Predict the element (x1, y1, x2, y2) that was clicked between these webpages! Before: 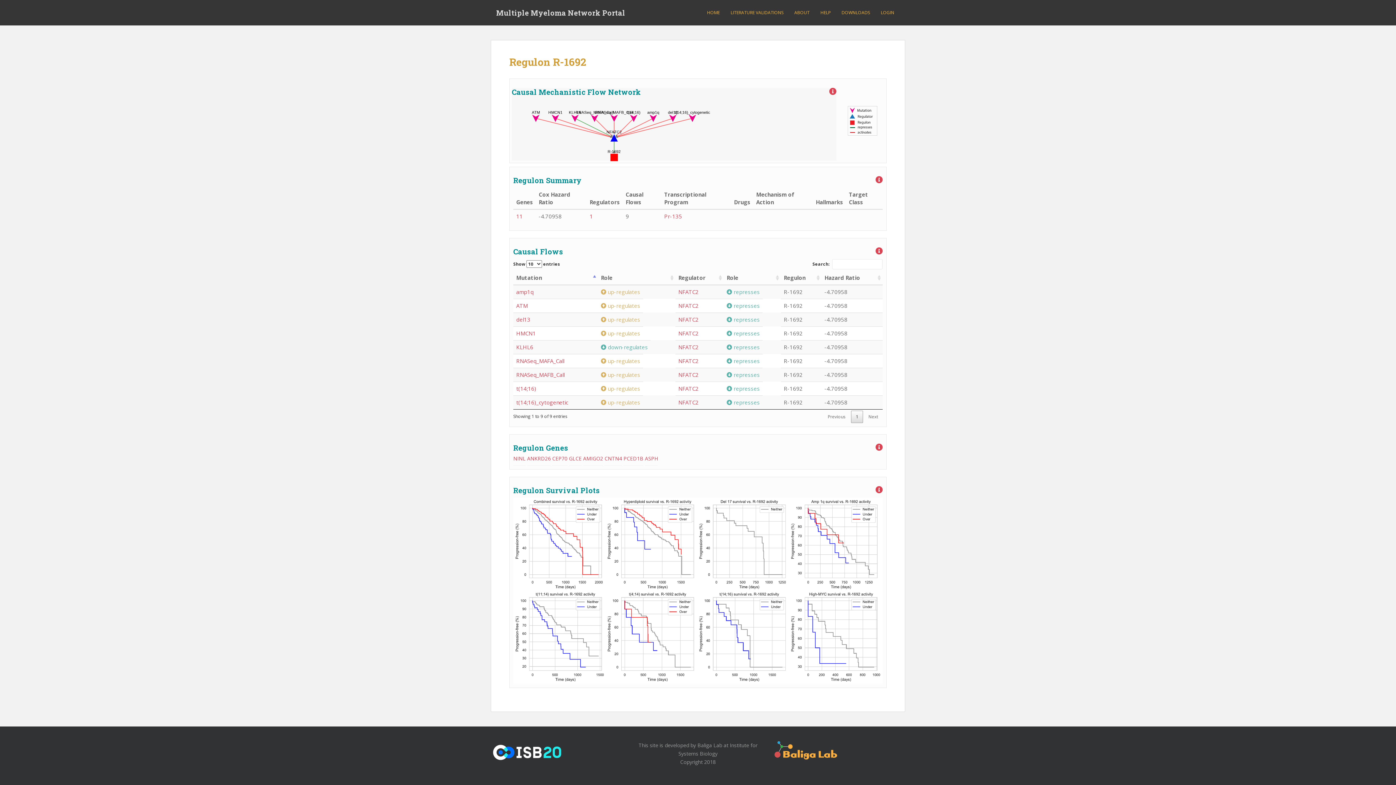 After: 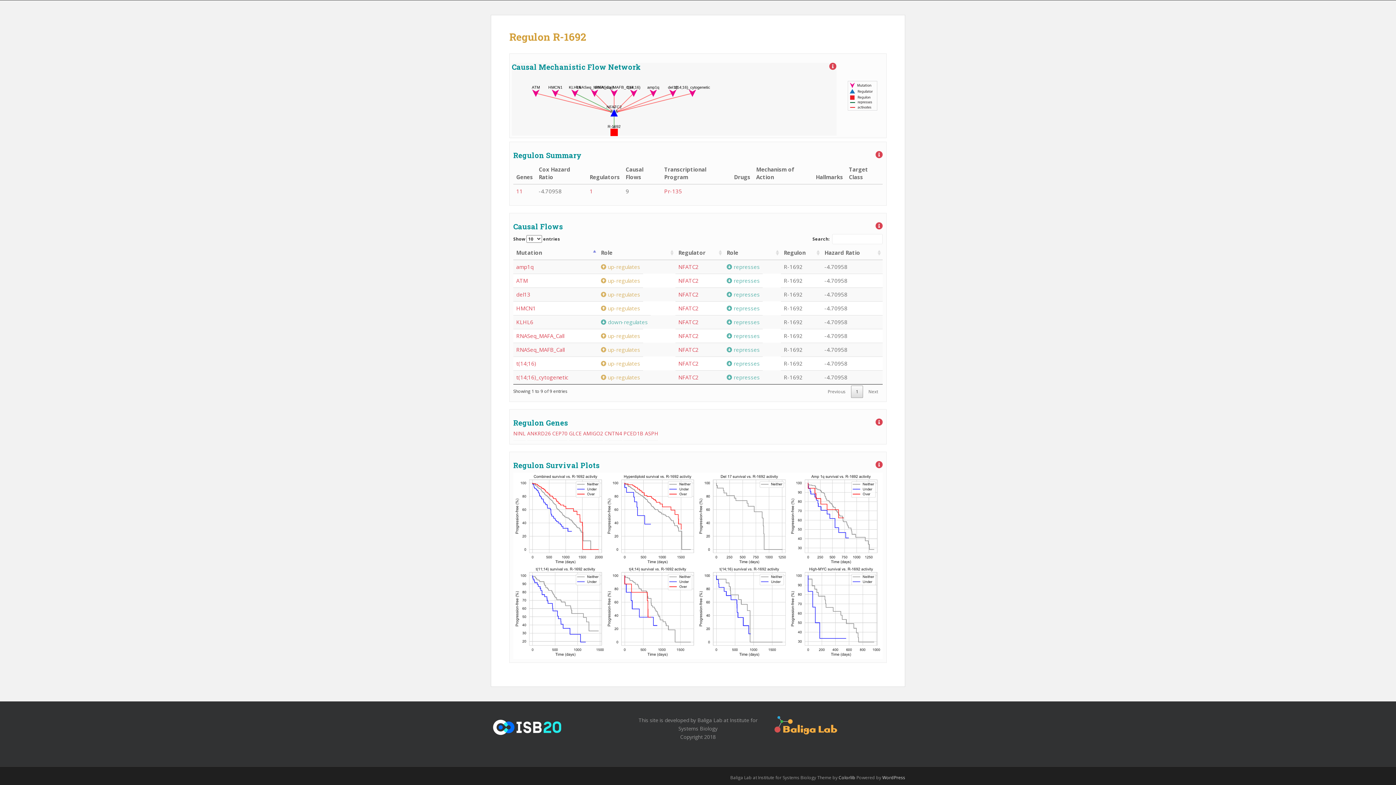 Action: bbox: (516, 212, 522, 220) label: 11